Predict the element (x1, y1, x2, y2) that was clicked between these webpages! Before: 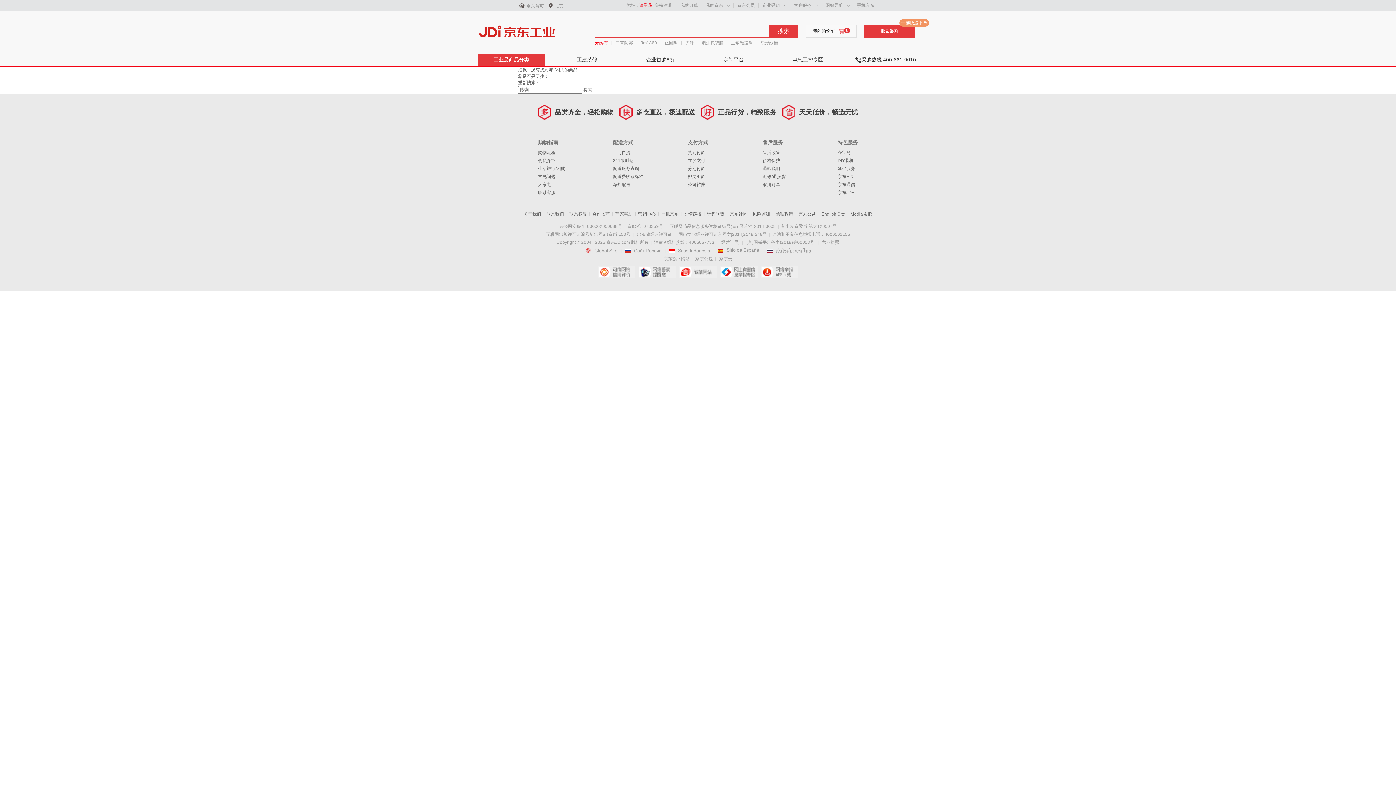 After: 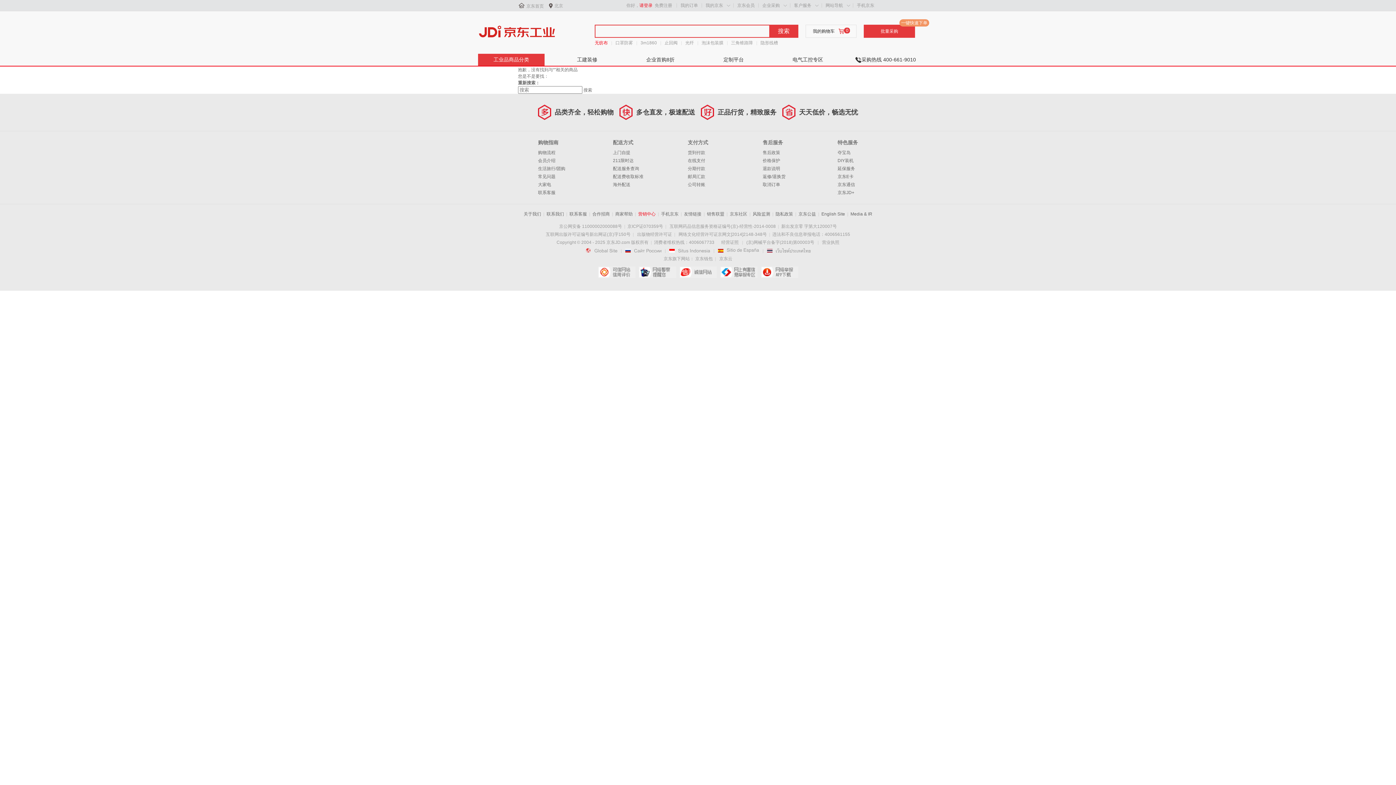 Action: bbox: (638, 211, 655, 216) label: 营销中心